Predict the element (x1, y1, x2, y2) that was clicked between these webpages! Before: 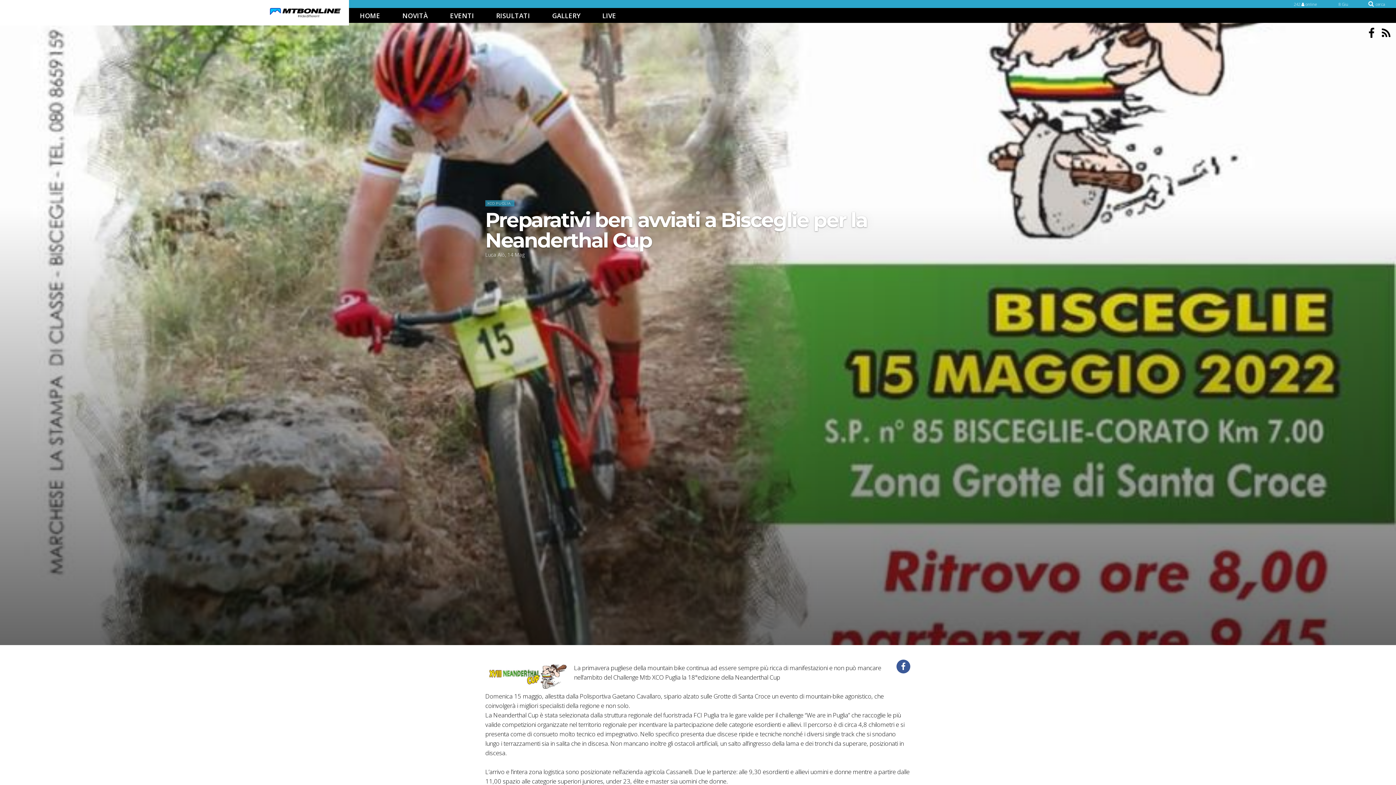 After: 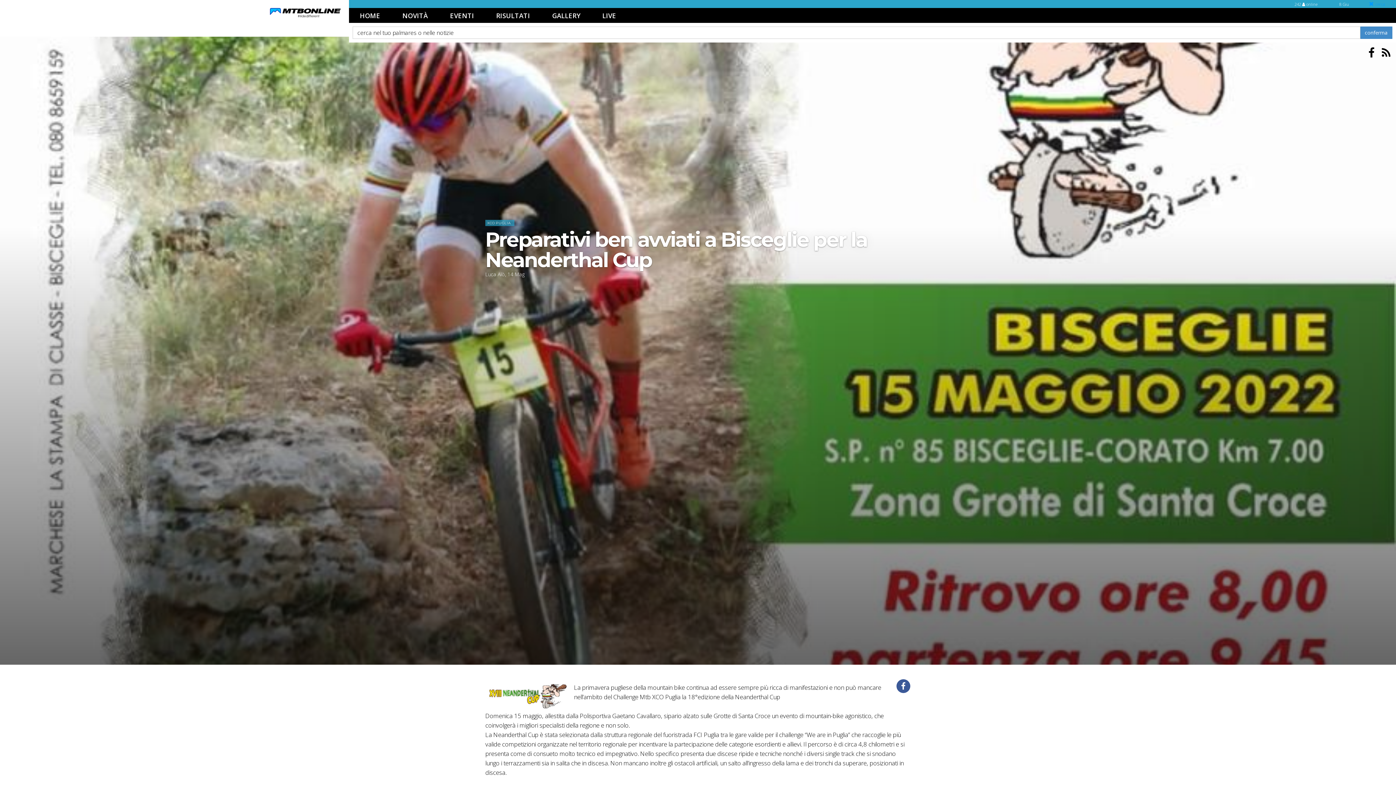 Action: bbox: (1368, 0, 1387, 7) label: cerca